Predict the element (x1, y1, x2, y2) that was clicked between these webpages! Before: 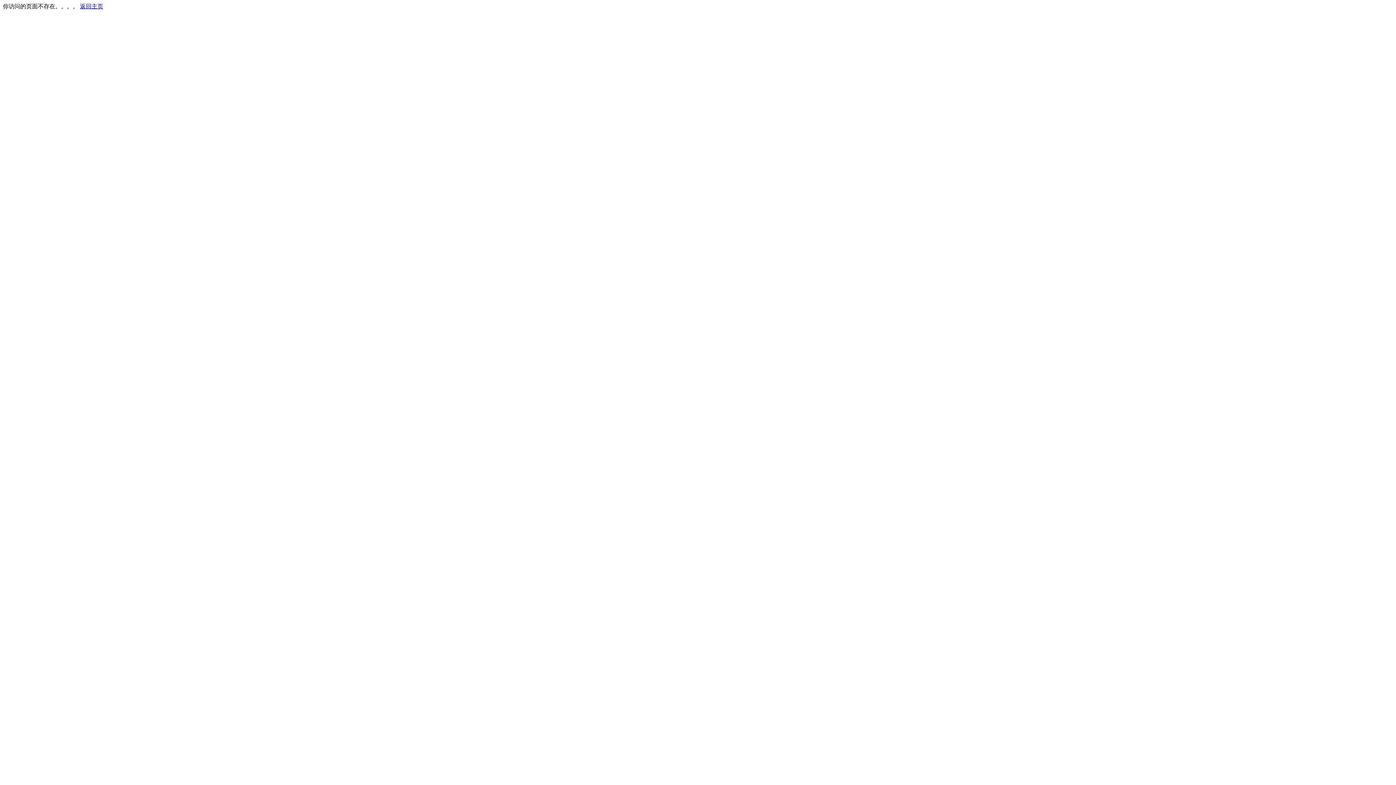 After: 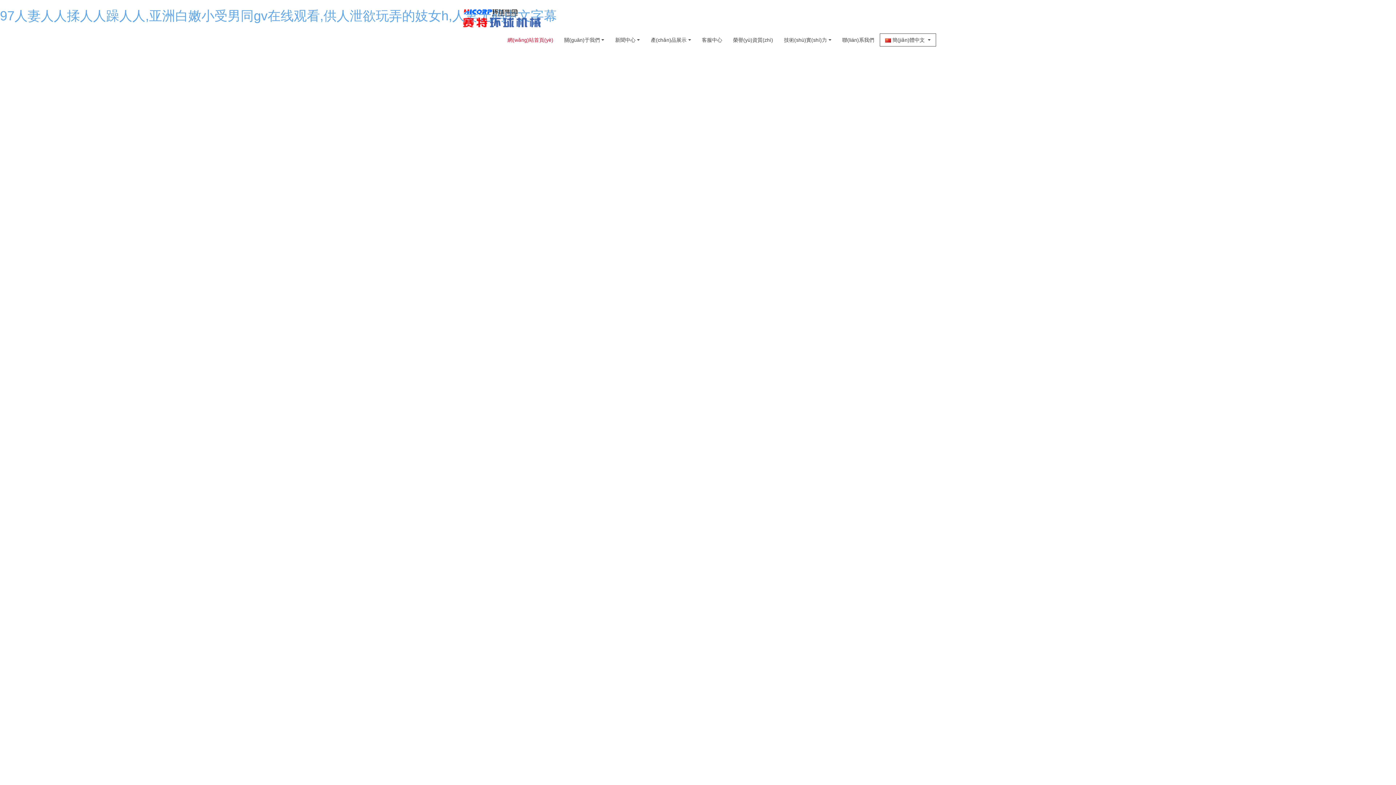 Action: bbox: (80, 3, 103, 9) label: 返回主页